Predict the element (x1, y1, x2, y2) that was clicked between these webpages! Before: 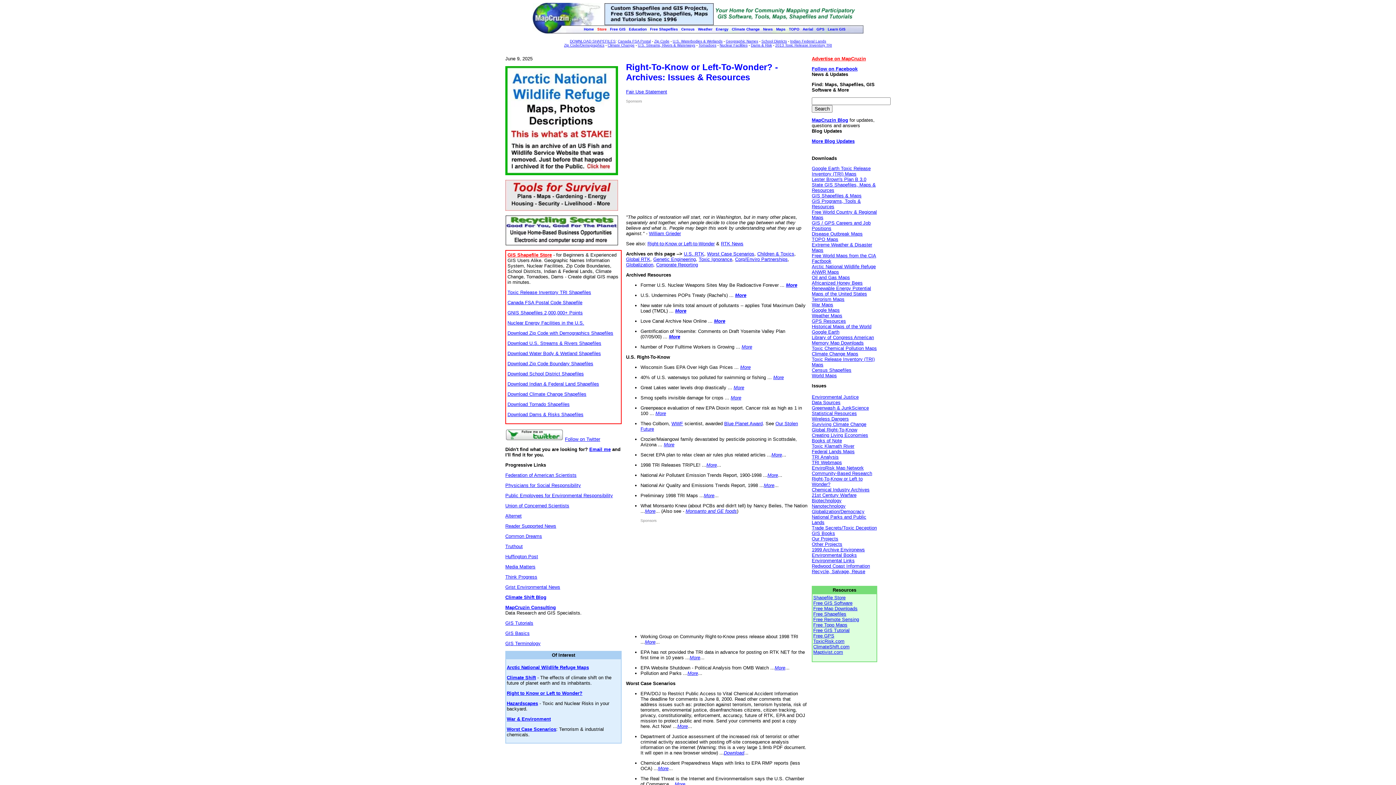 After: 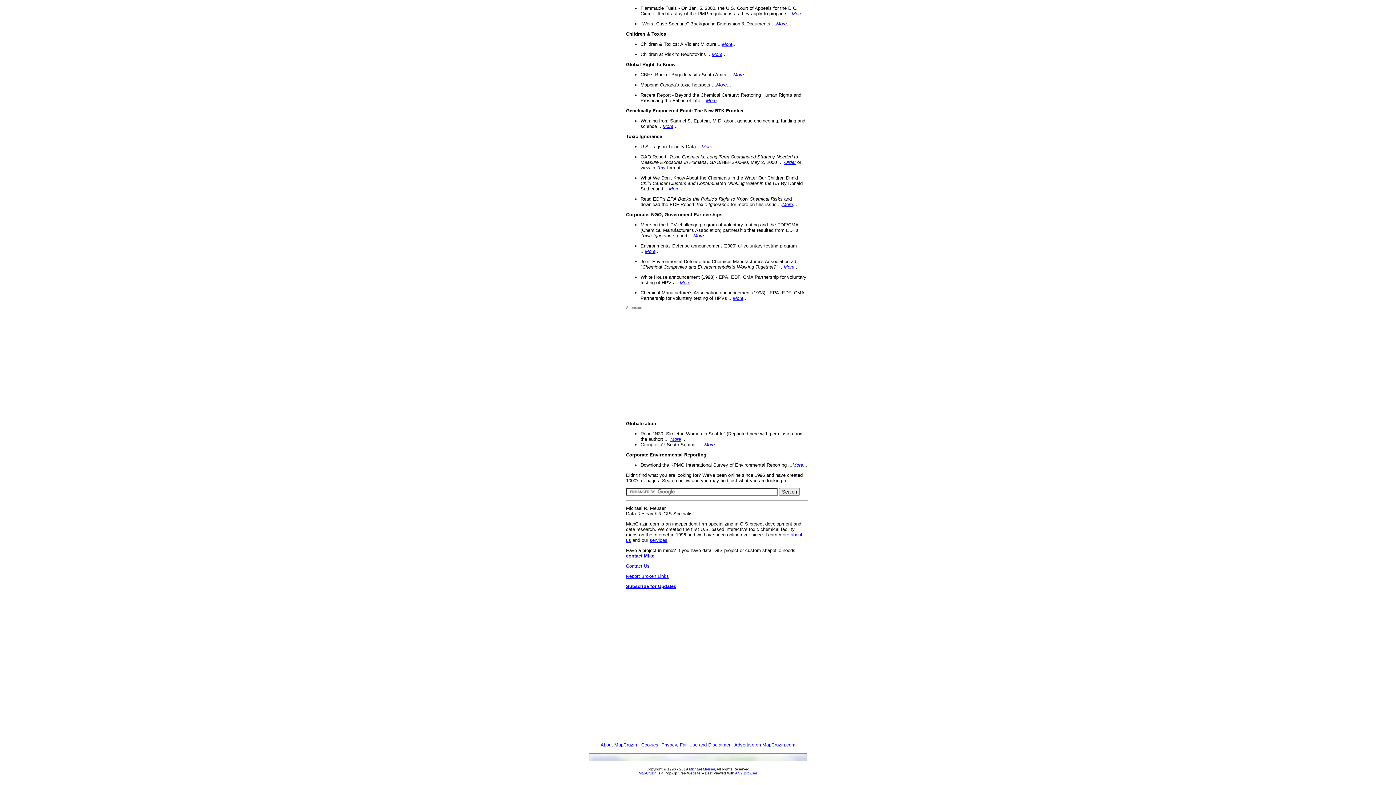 Action: bbox: (656, 262, 698, 267) label: Corporate Reporting